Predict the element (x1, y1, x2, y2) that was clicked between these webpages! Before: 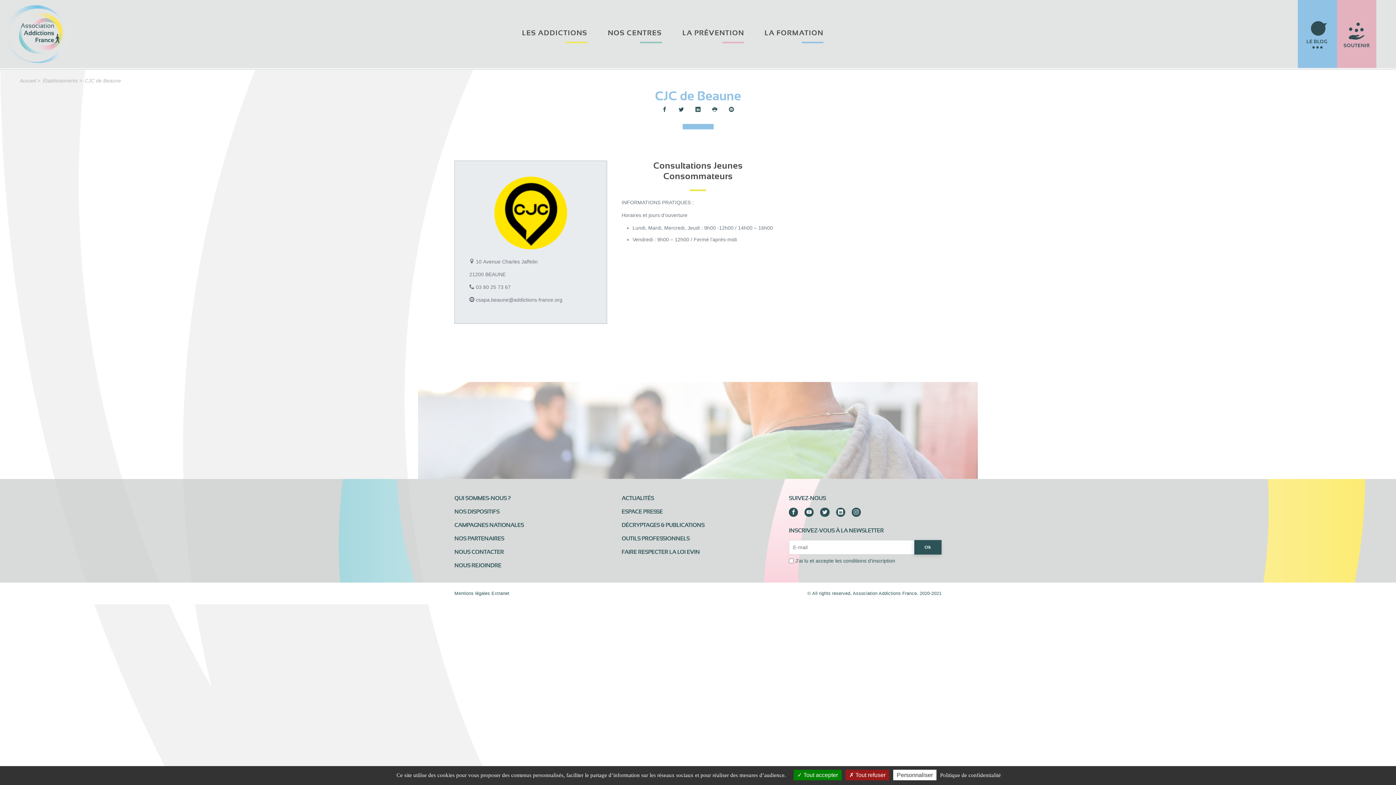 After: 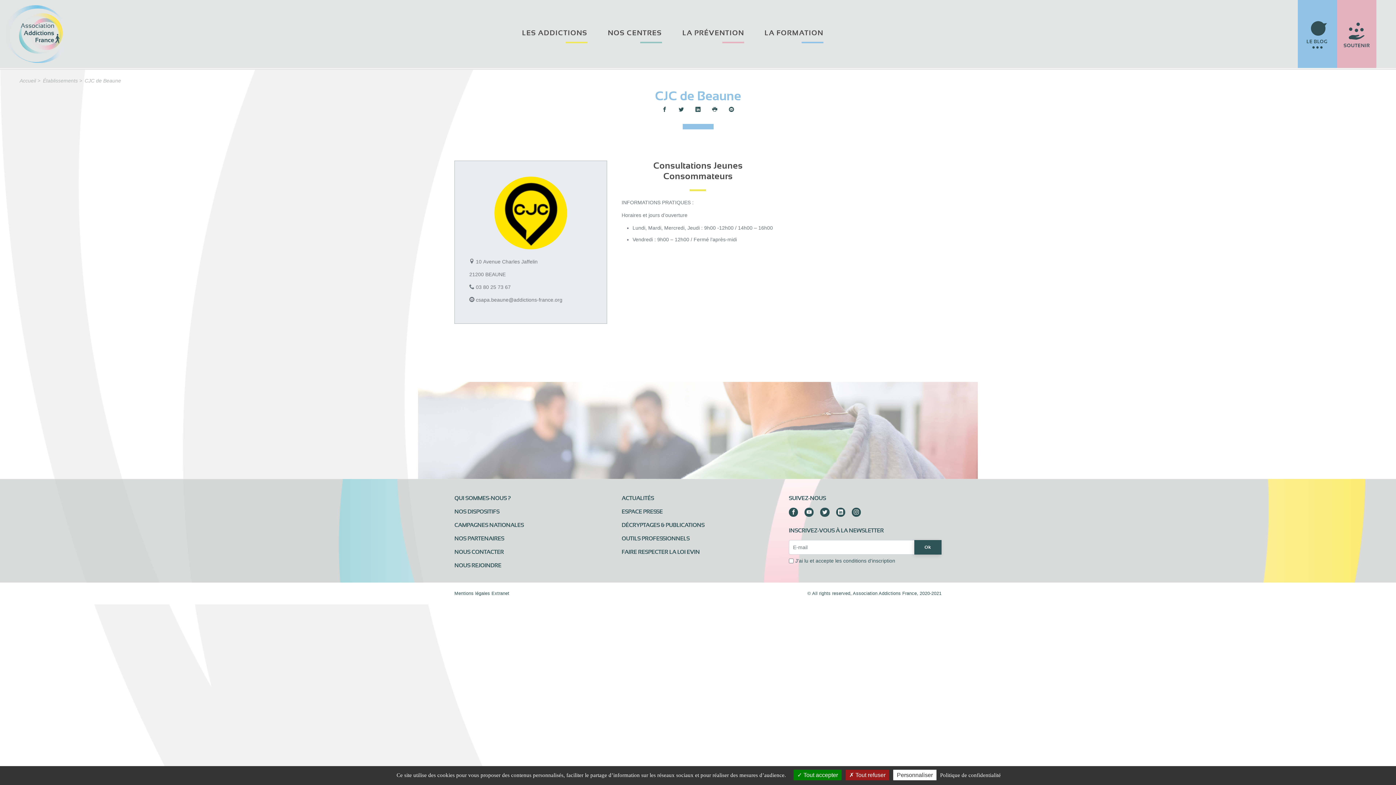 Action: bbox: (820, 507, 829, 517)